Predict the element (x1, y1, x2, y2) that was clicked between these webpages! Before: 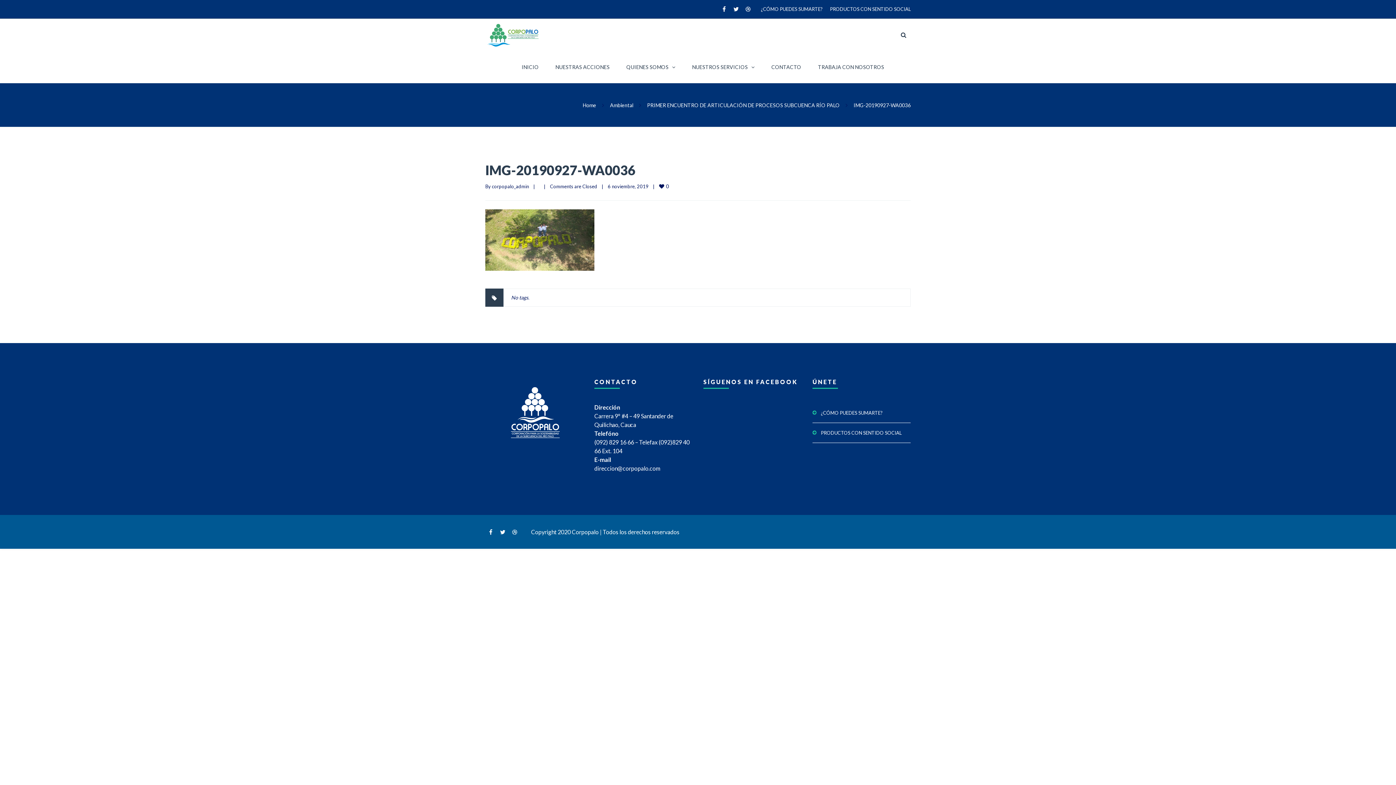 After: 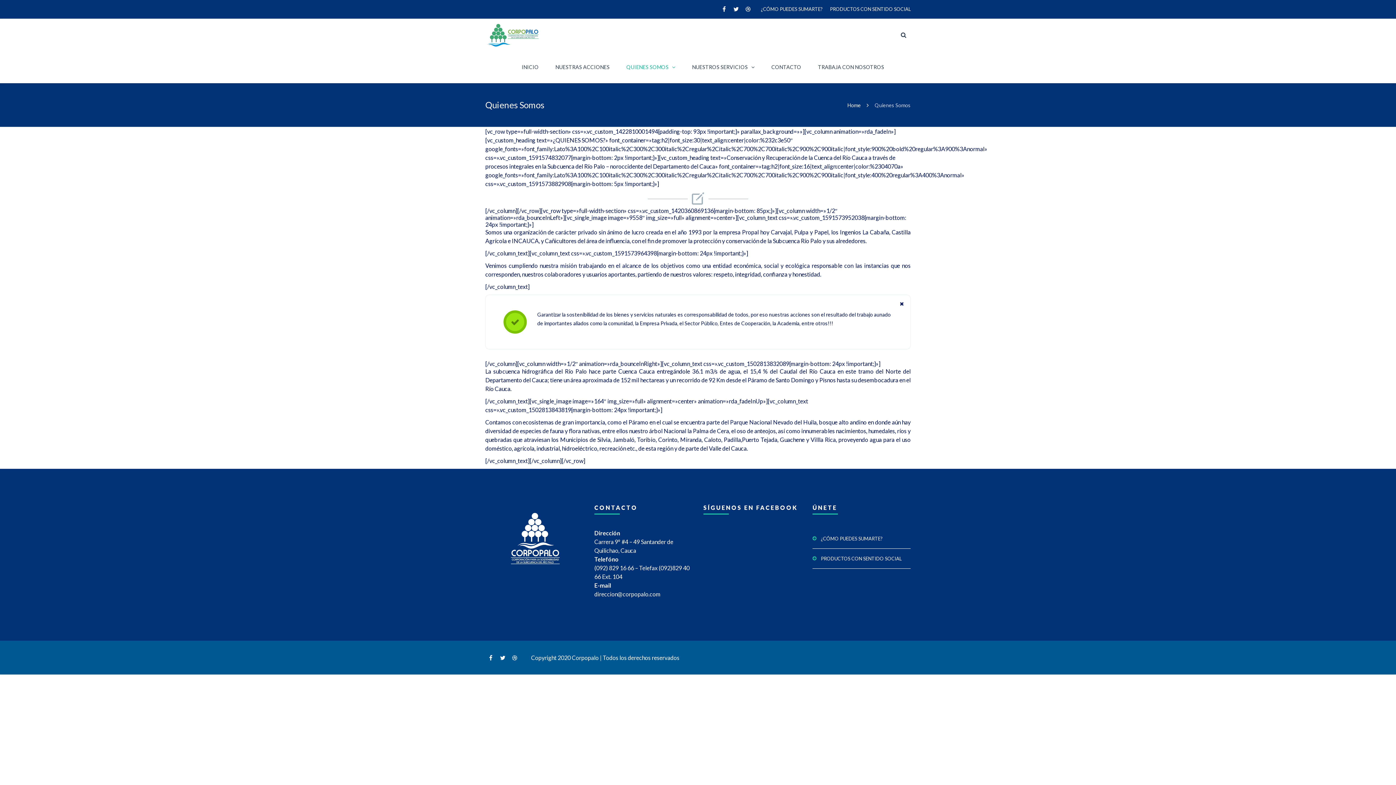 Action: bbox: (618, 51, 684, 83) label: QUIENES SOMOS